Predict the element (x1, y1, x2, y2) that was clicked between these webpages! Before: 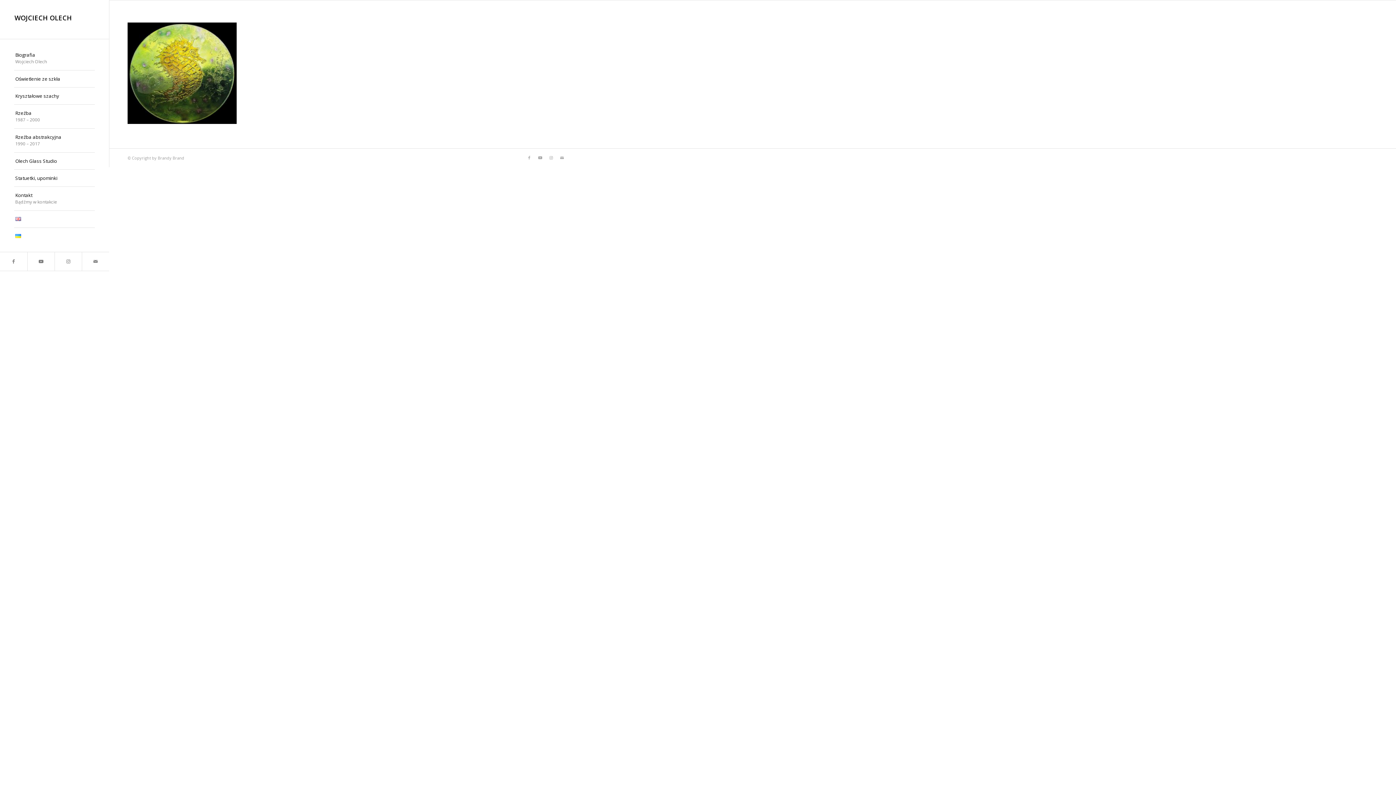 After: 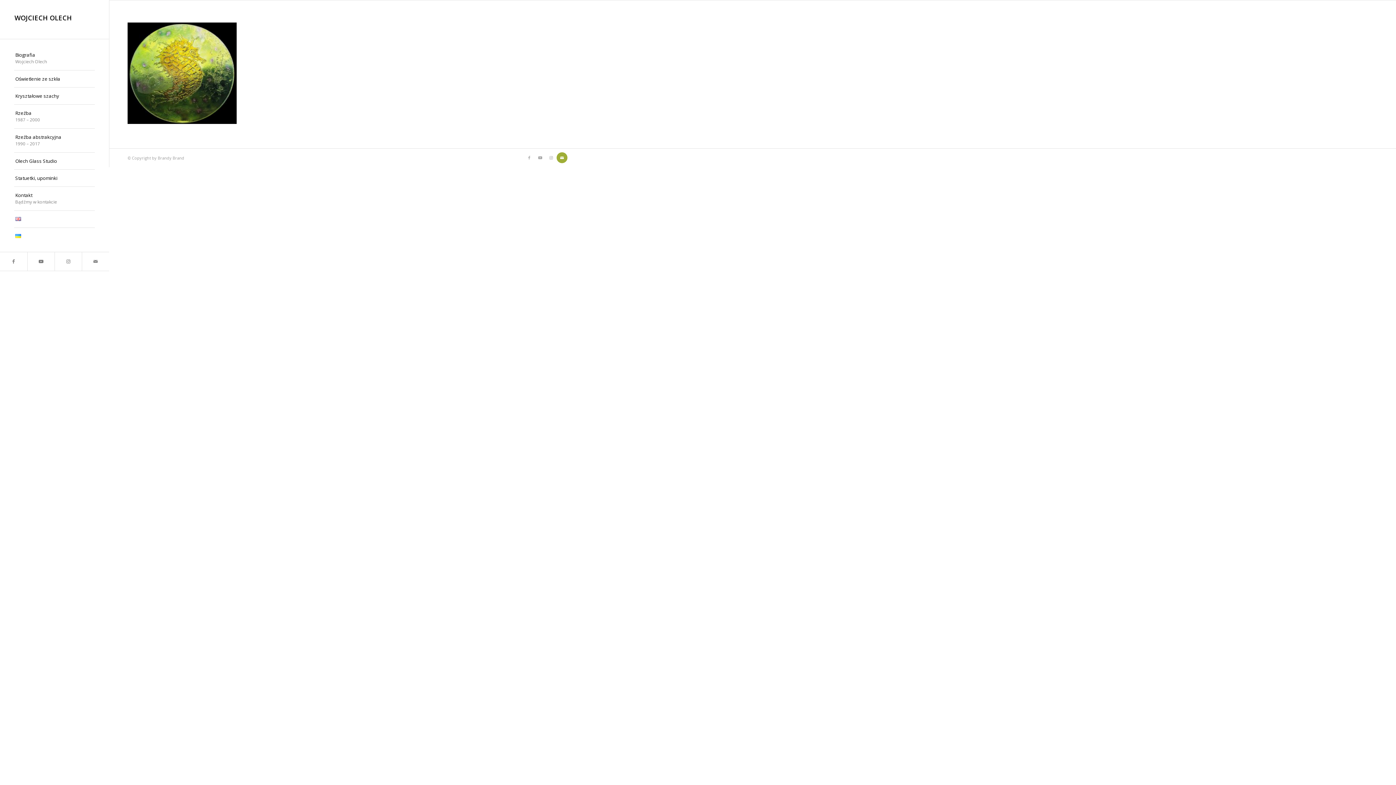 Action: label: Link to Mail bbox: (556, 152, 567, 163)